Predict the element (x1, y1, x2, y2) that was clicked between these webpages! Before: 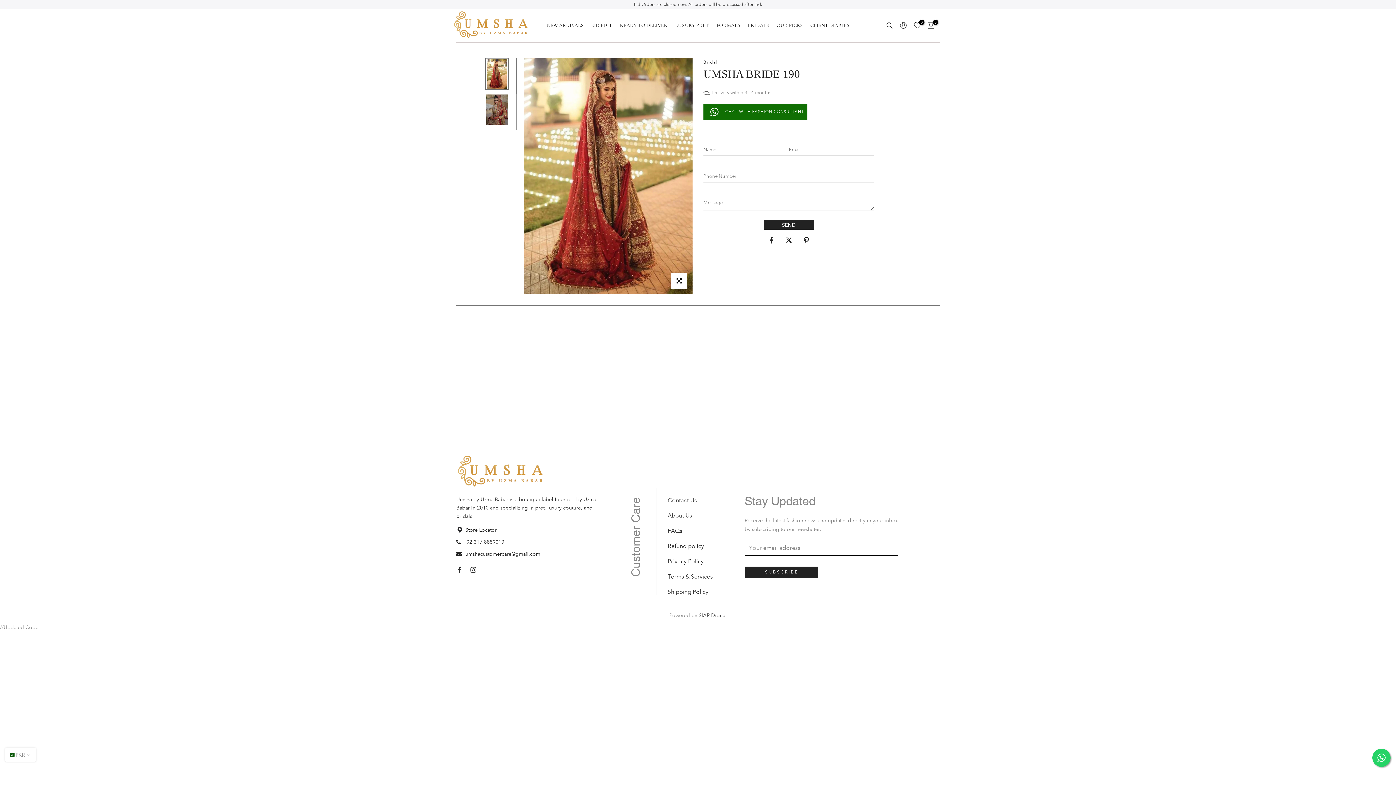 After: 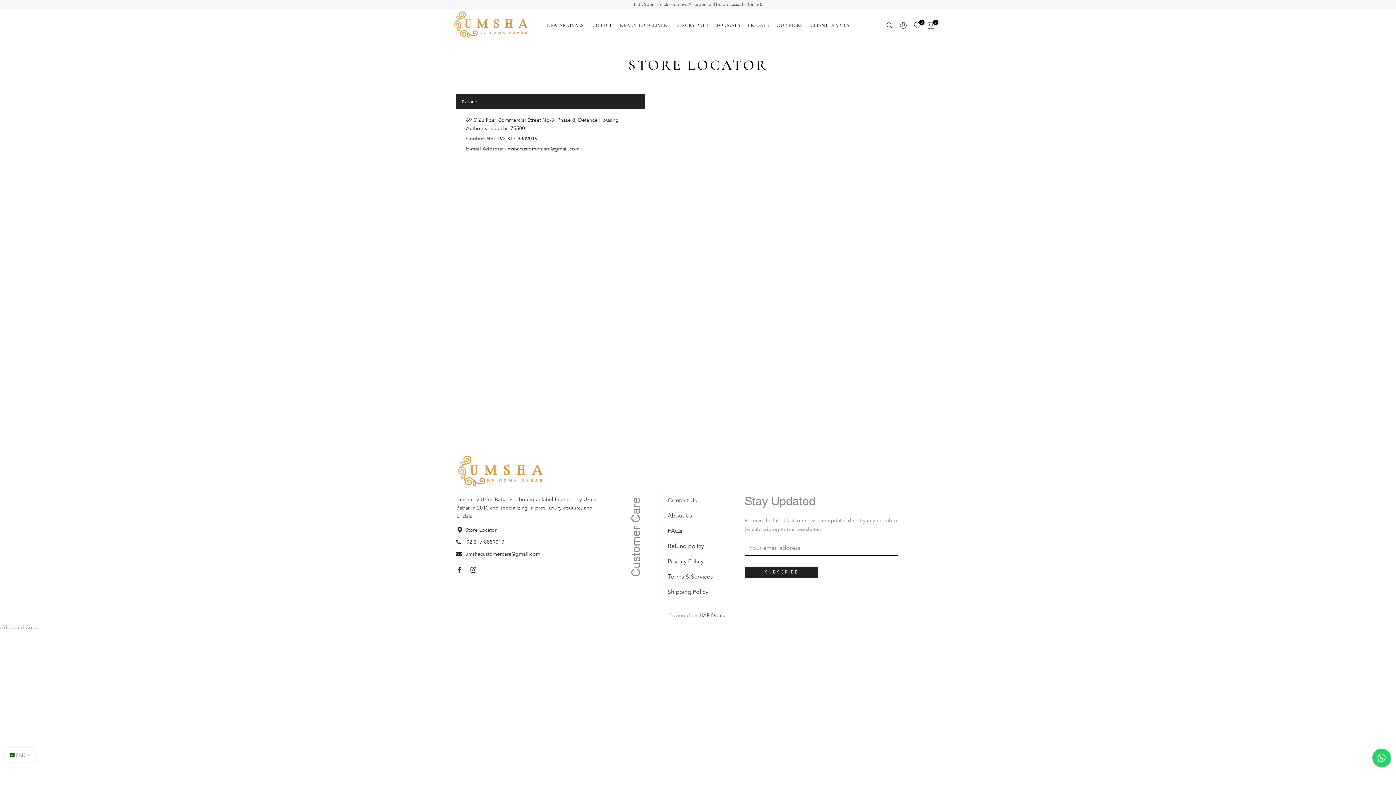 Action: bbox: (465, 526, 496, 534) label: Store Locator